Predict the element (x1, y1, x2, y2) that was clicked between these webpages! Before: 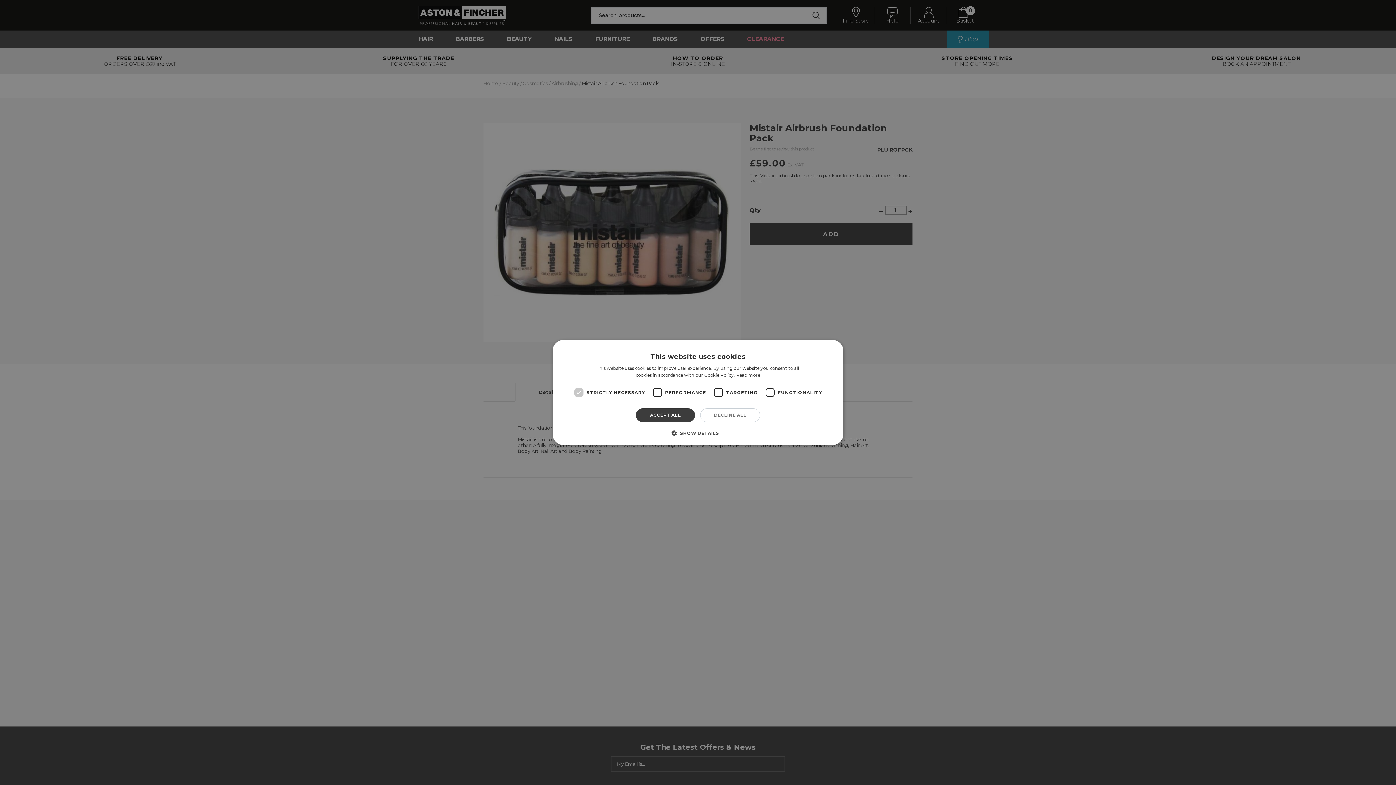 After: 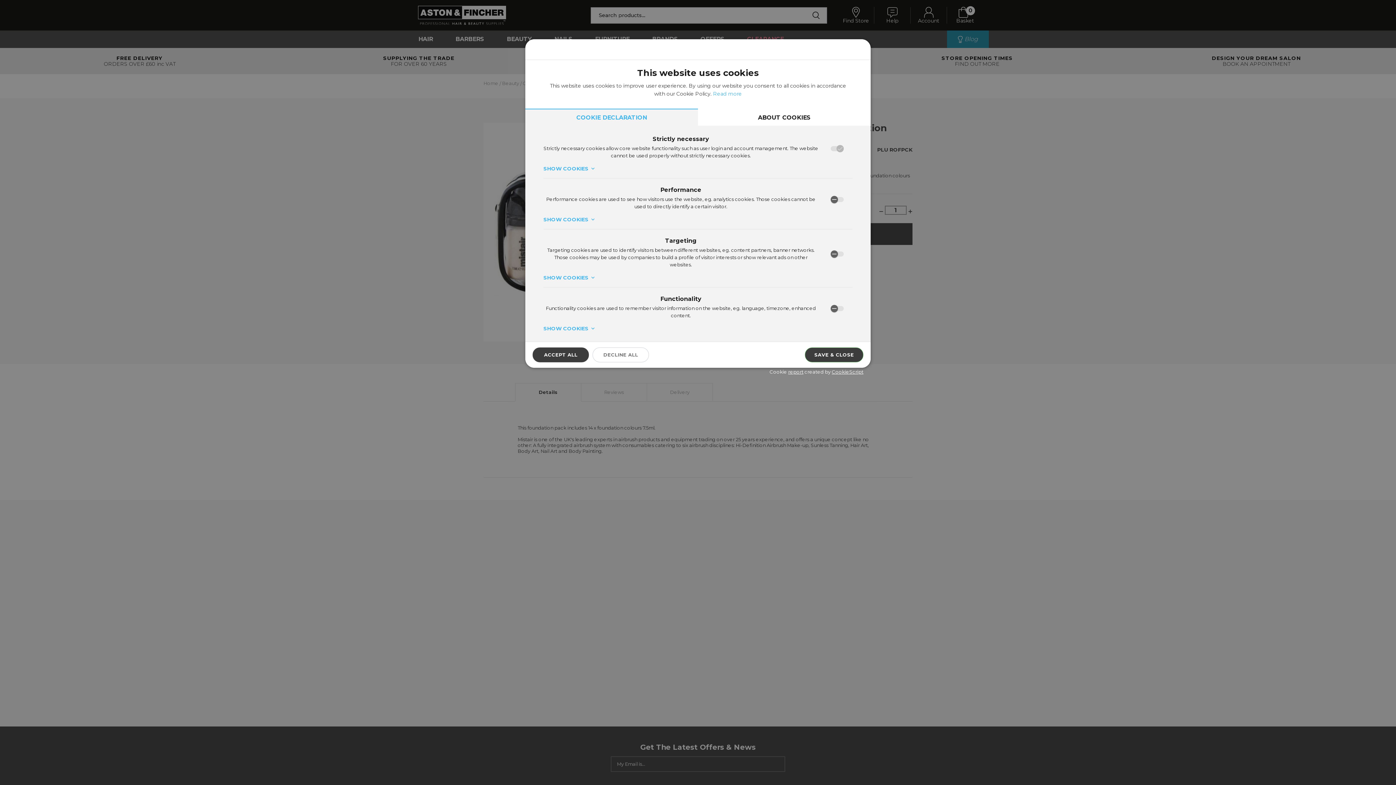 Action: label:  SHOW DETAILS bbox: (677, 429, 719, 436)